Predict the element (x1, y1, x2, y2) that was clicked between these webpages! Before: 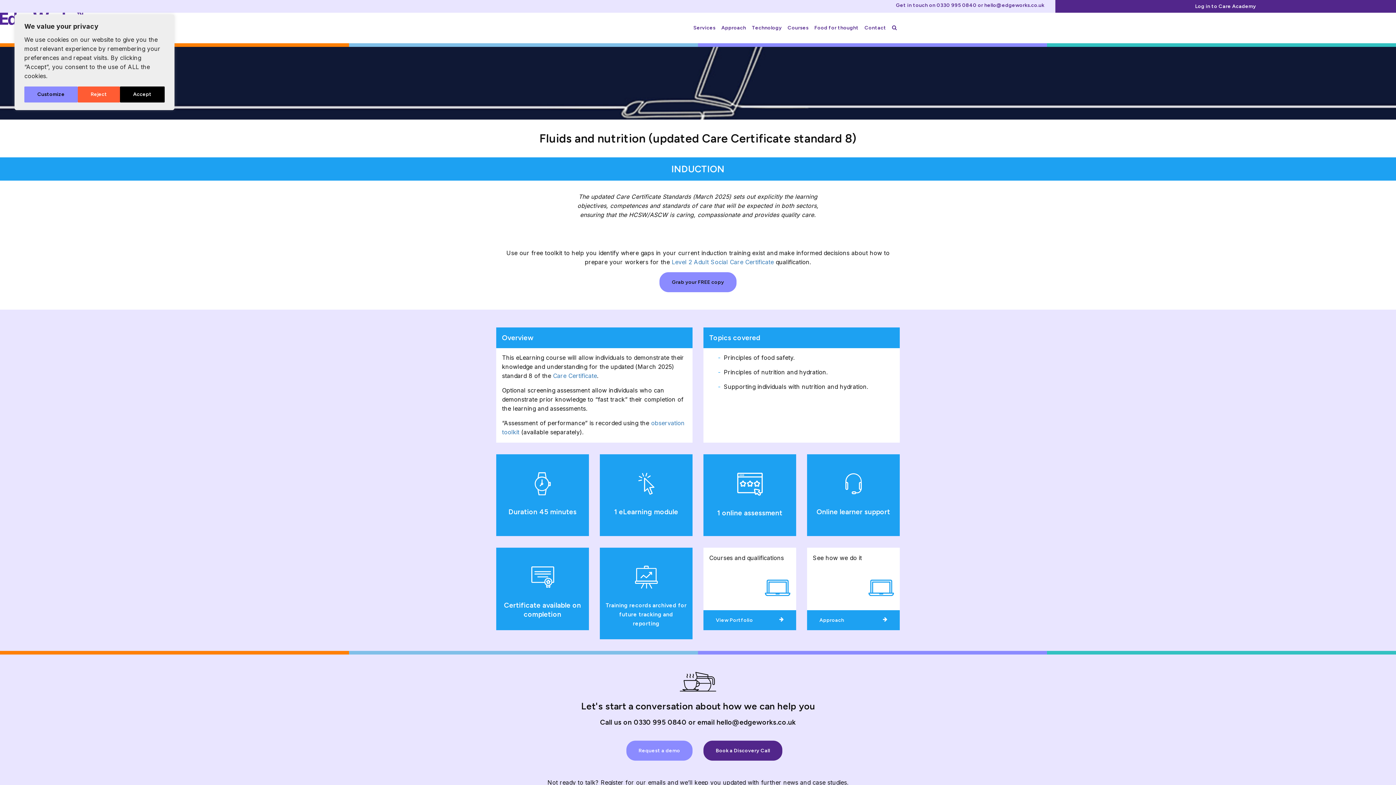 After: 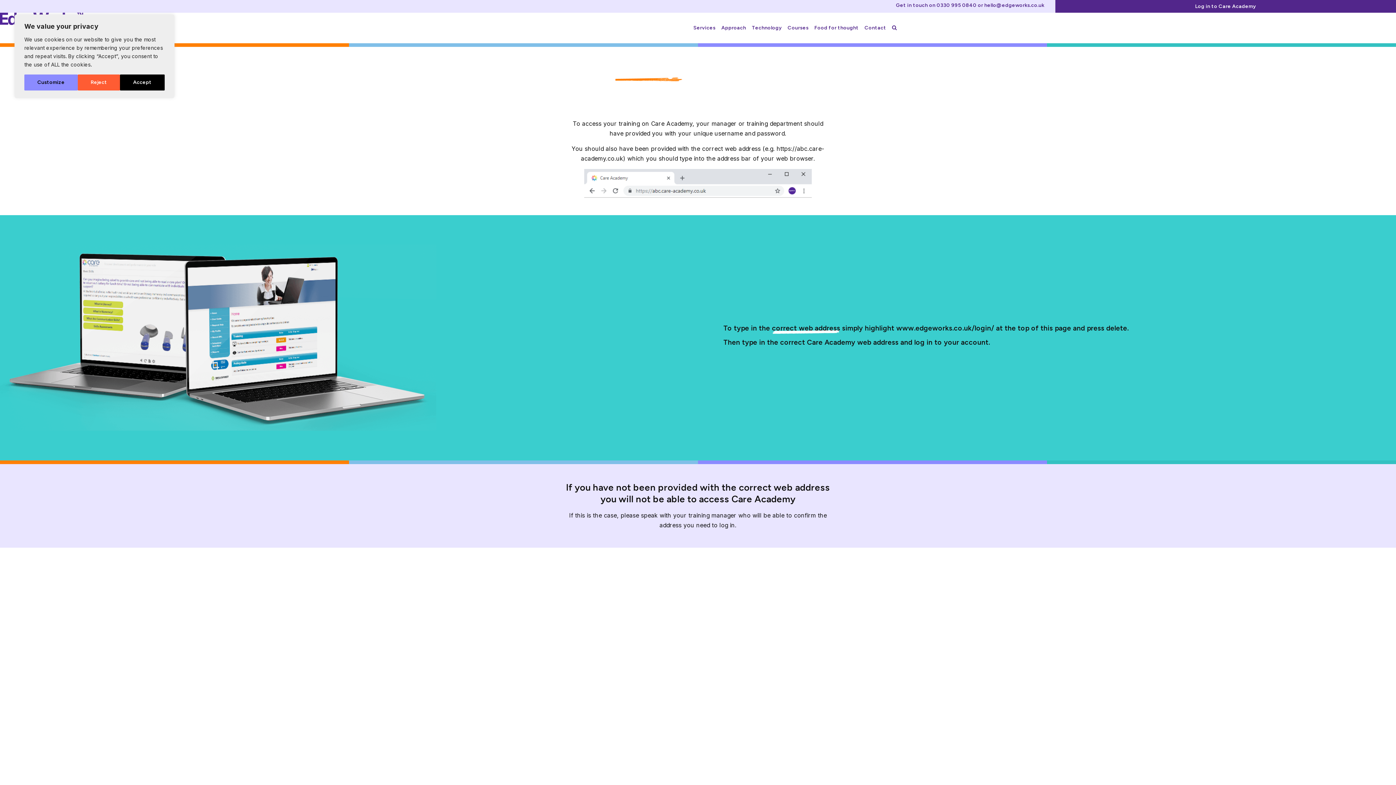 Action: bbox: (1055, 0, 1396, 12) label: Log in to Care Academy